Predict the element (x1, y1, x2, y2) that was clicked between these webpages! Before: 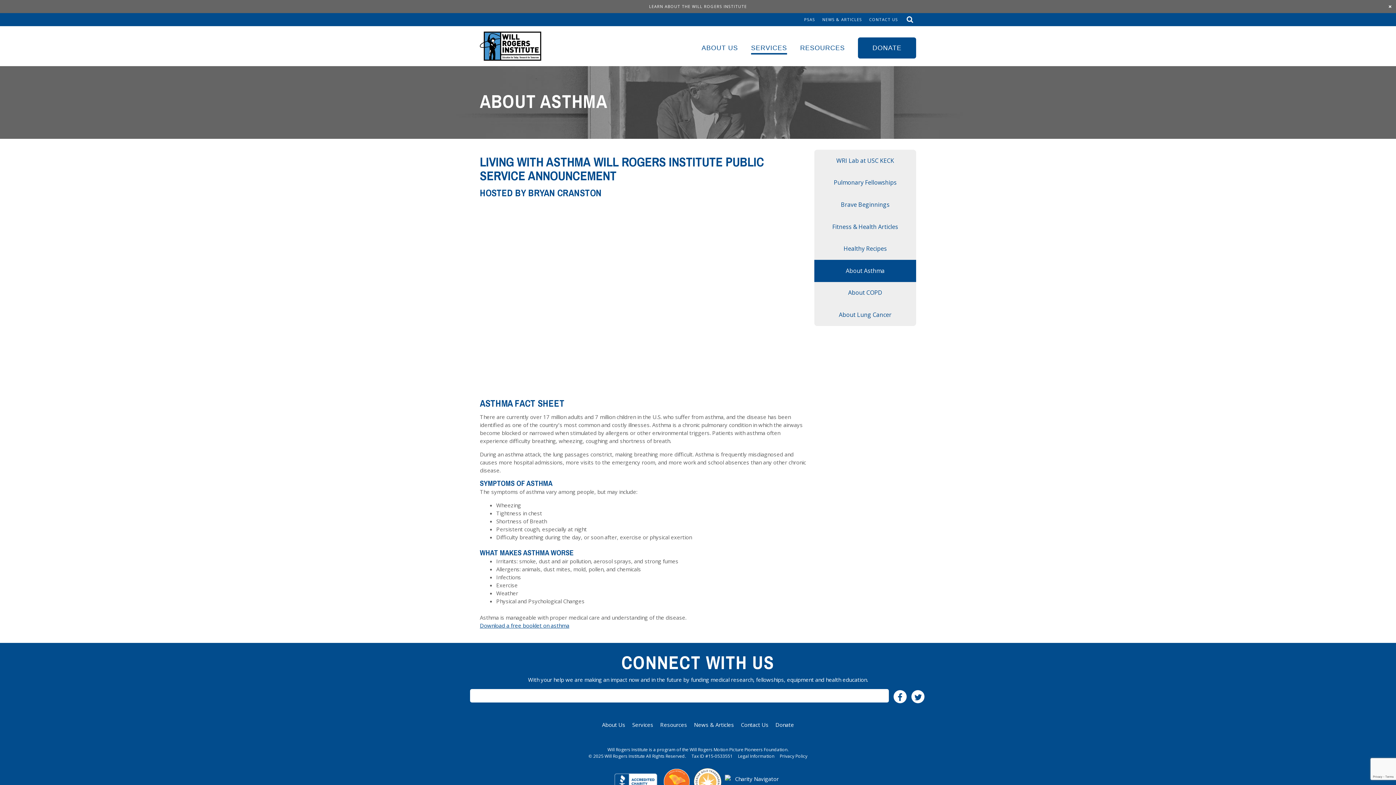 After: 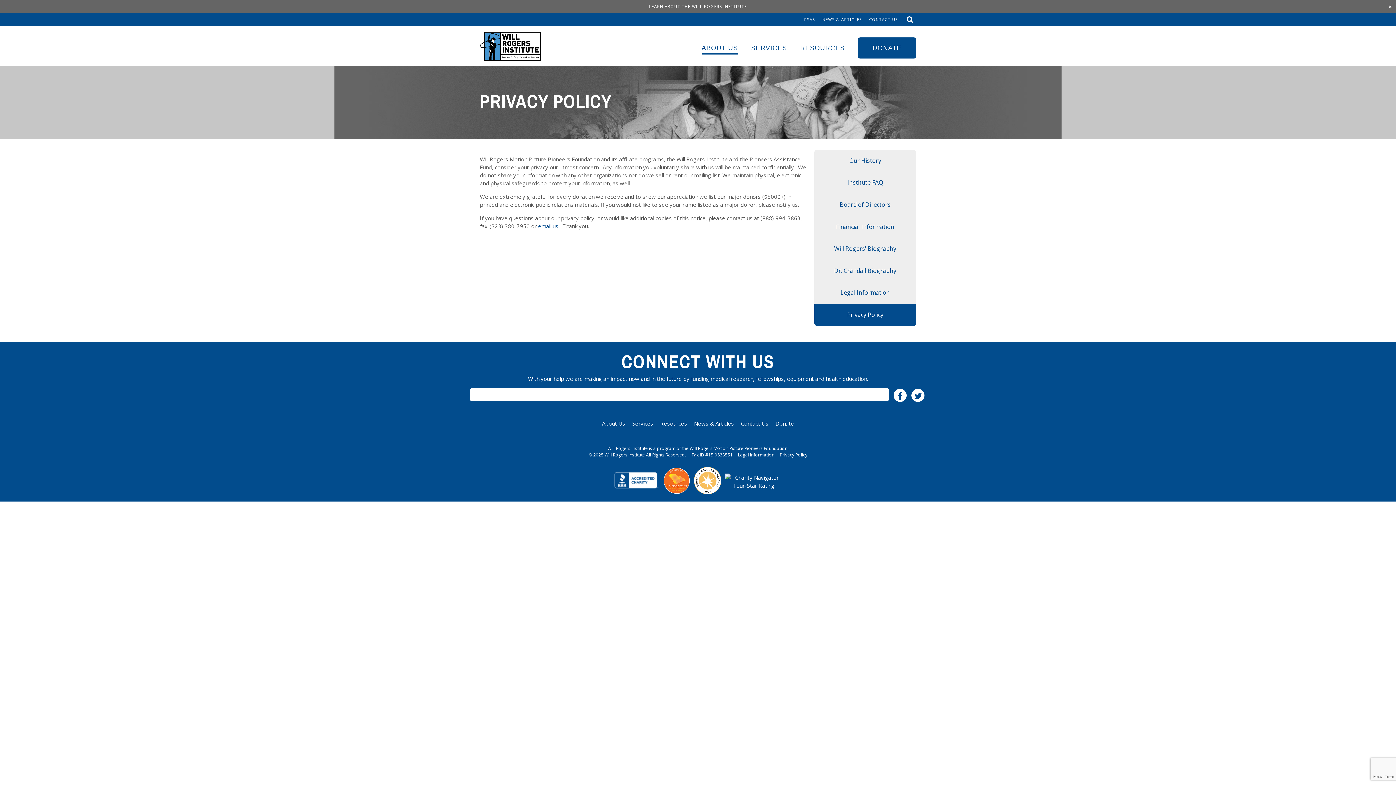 Action: bbox: (780, 753, 807, 759) label: Privacy Policy